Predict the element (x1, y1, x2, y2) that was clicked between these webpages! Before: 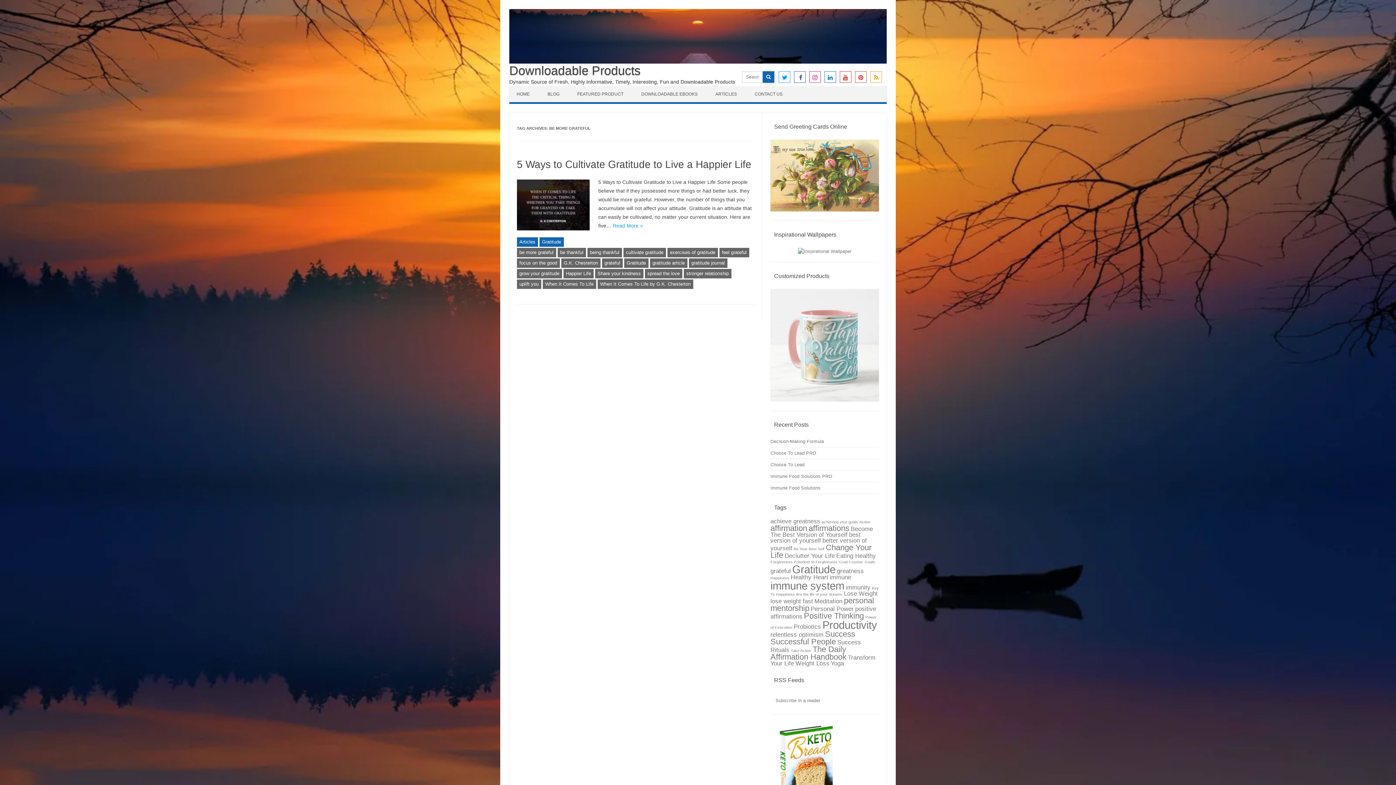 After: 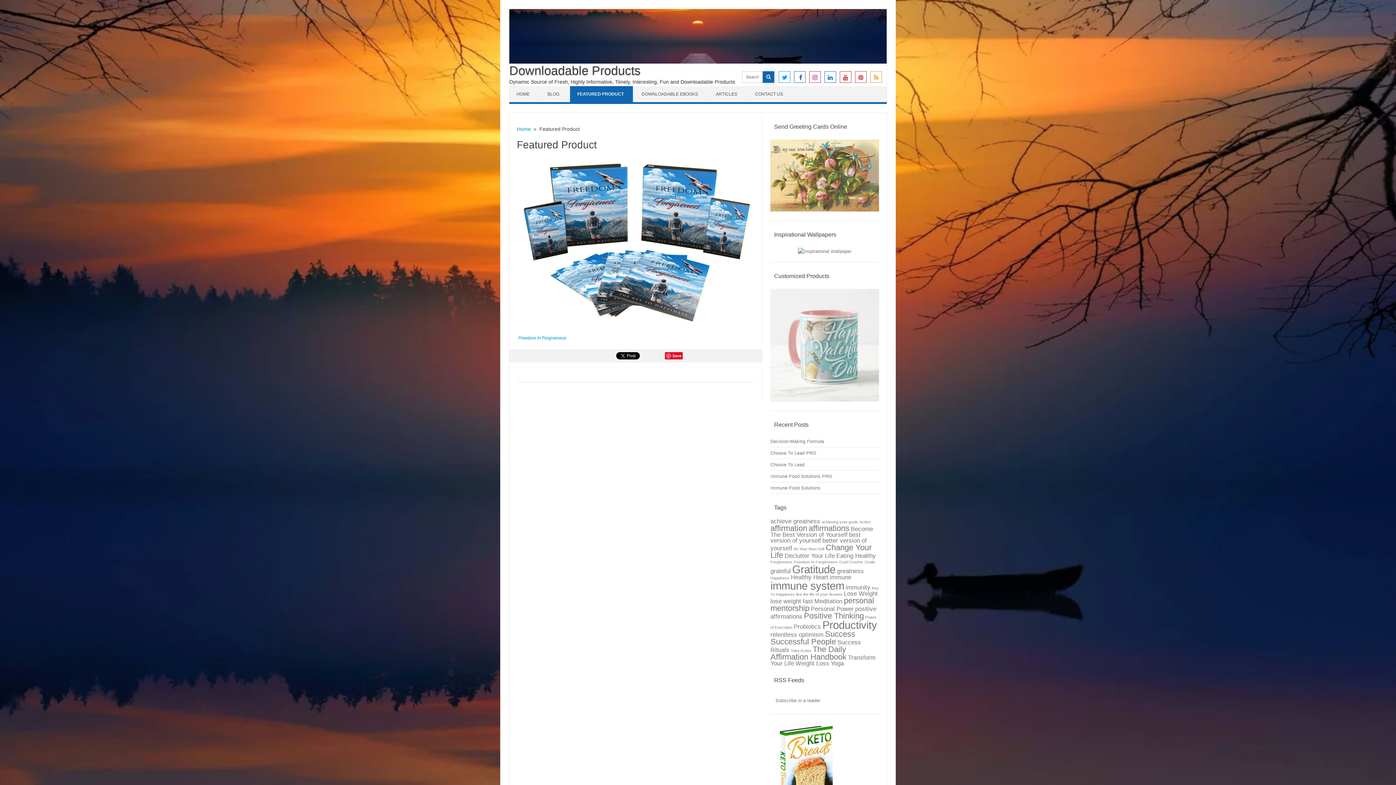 Action: bbox: (570, 86, 632, 102) label: FEATURED PRODUCT